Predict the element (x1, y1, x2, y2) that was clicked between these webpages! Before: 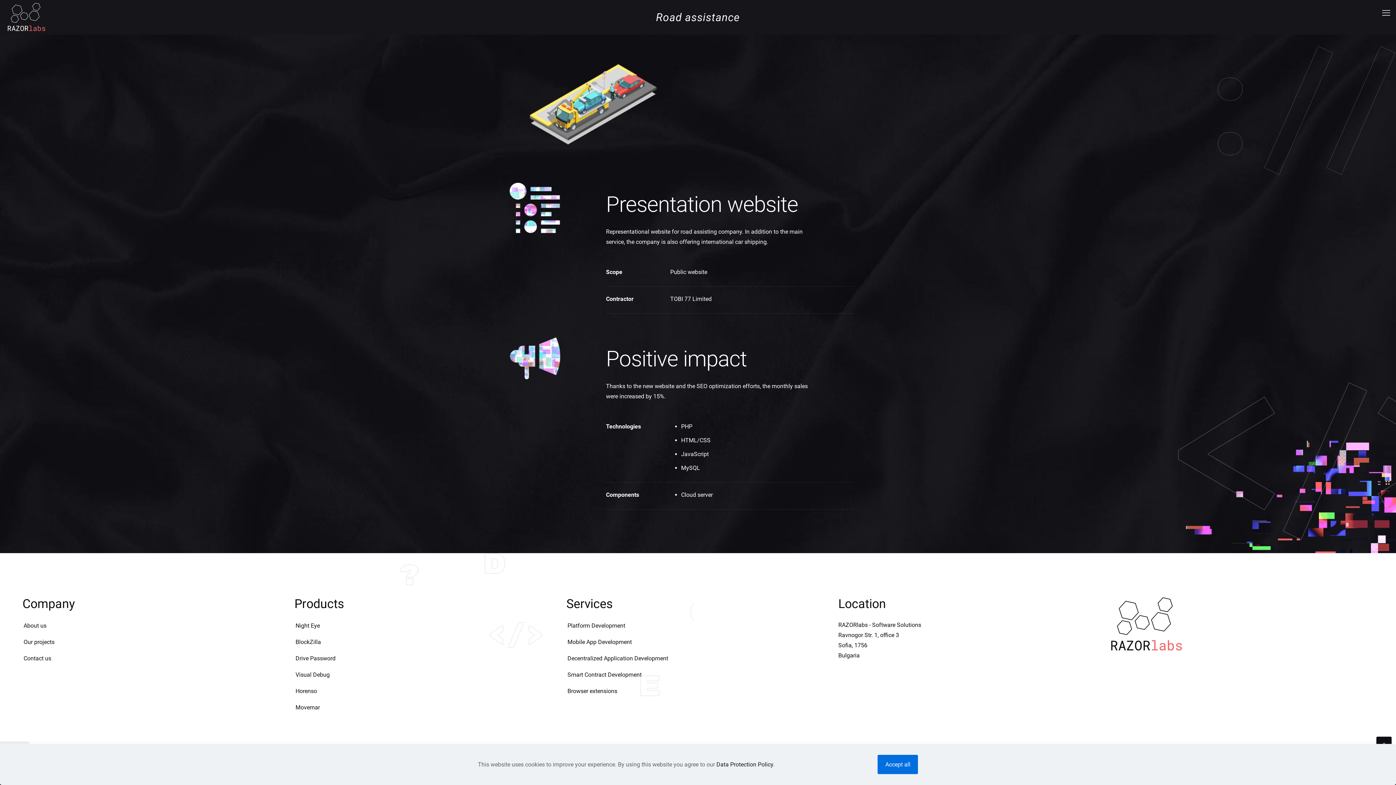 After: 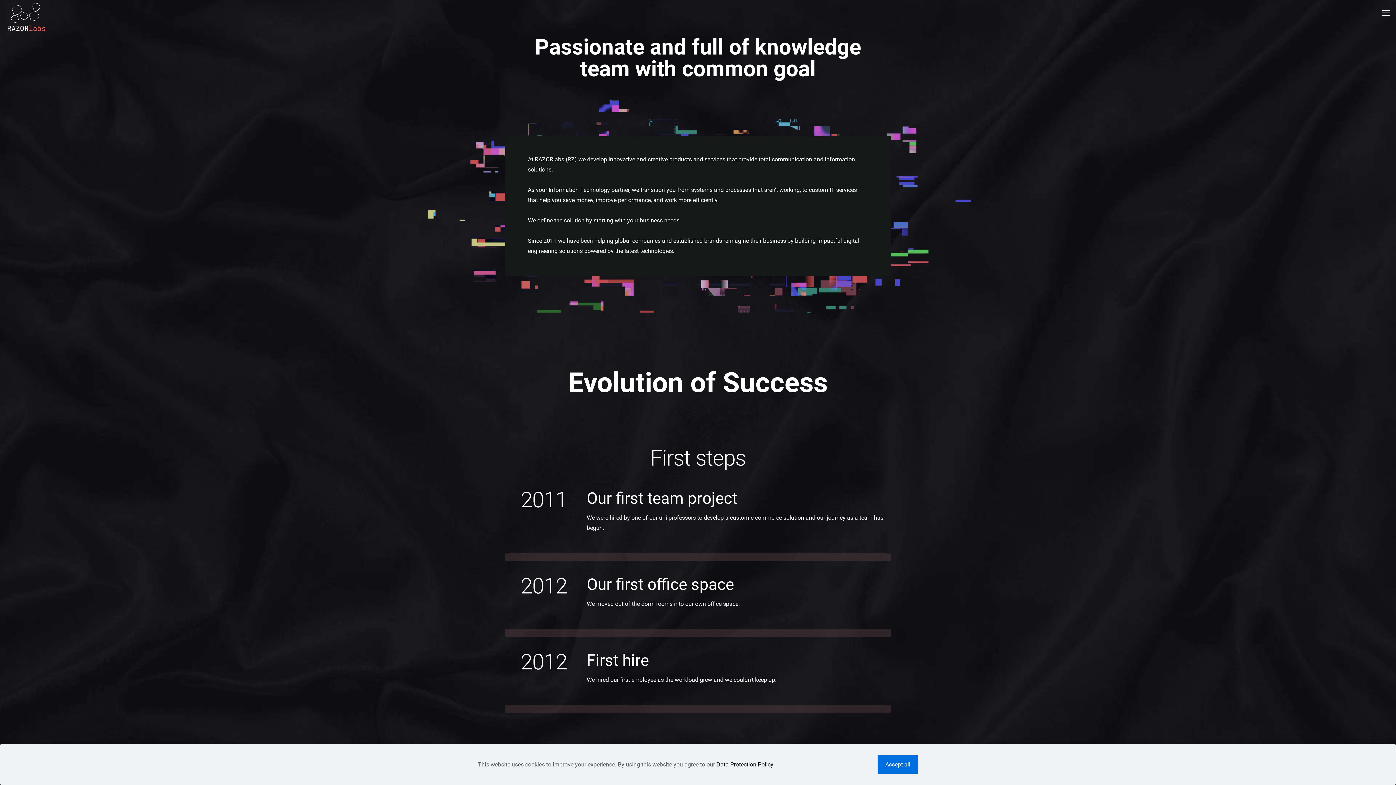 Action: label: About us bbox: (22, 618, 282, 634)